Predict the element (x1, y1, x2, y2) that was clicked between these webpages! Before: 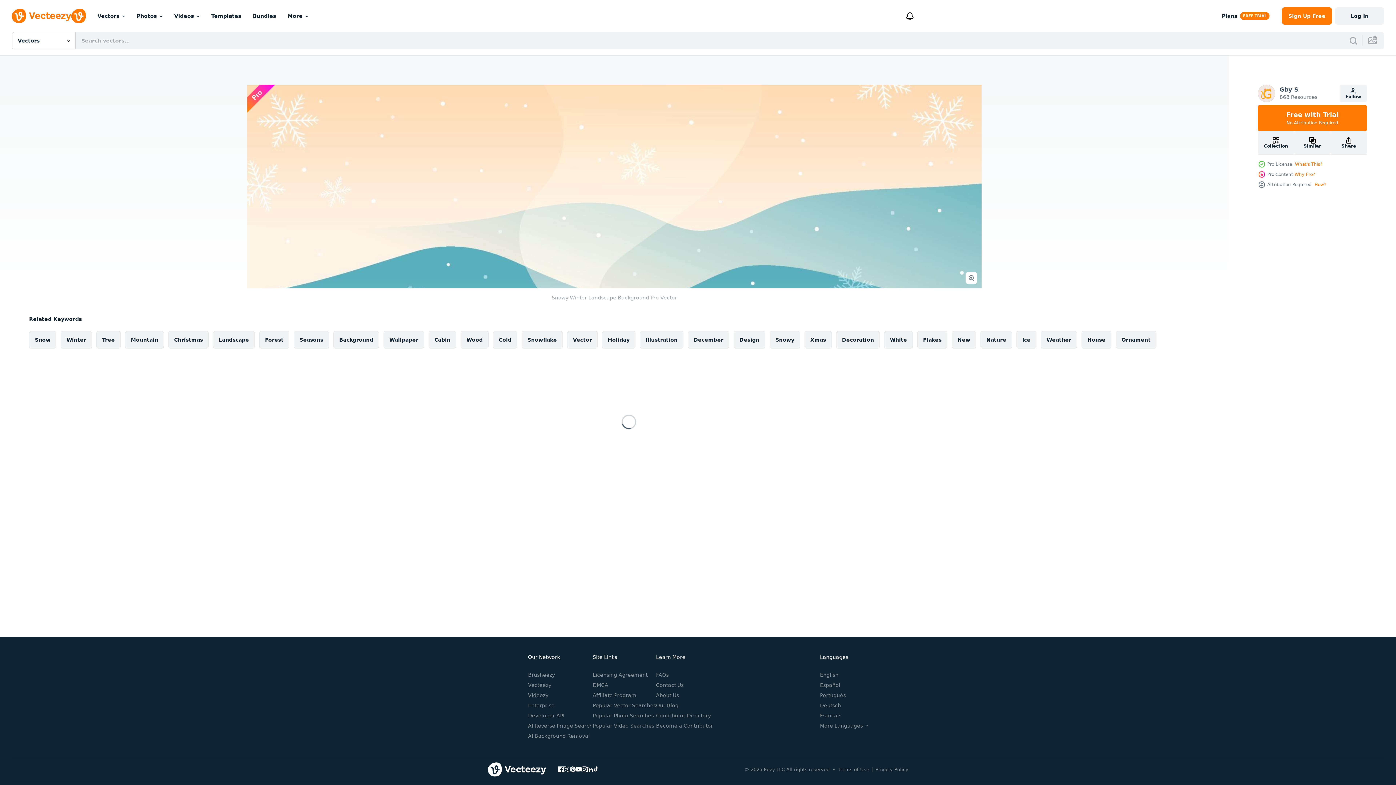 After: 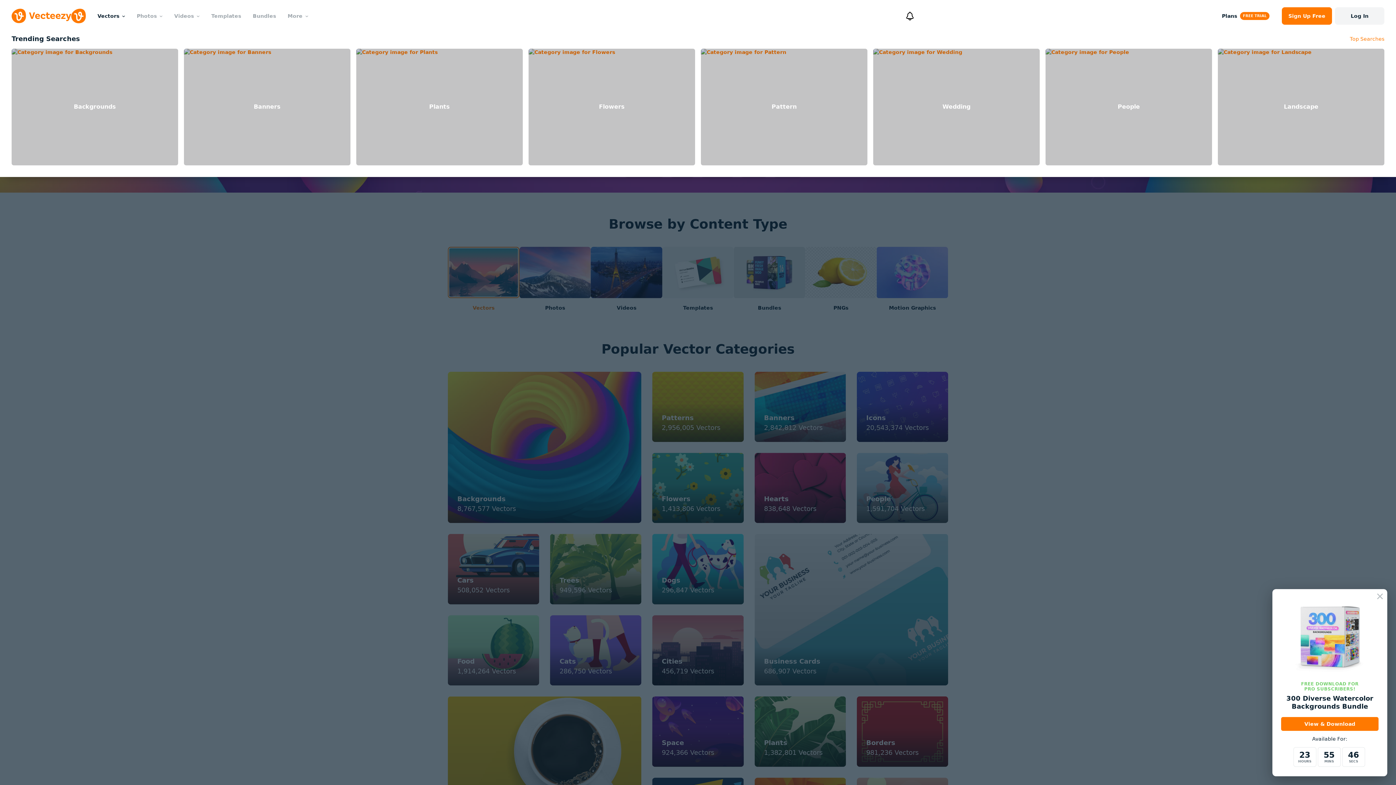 Action: label: Vectors bbox: (91, 0, 131, 32)